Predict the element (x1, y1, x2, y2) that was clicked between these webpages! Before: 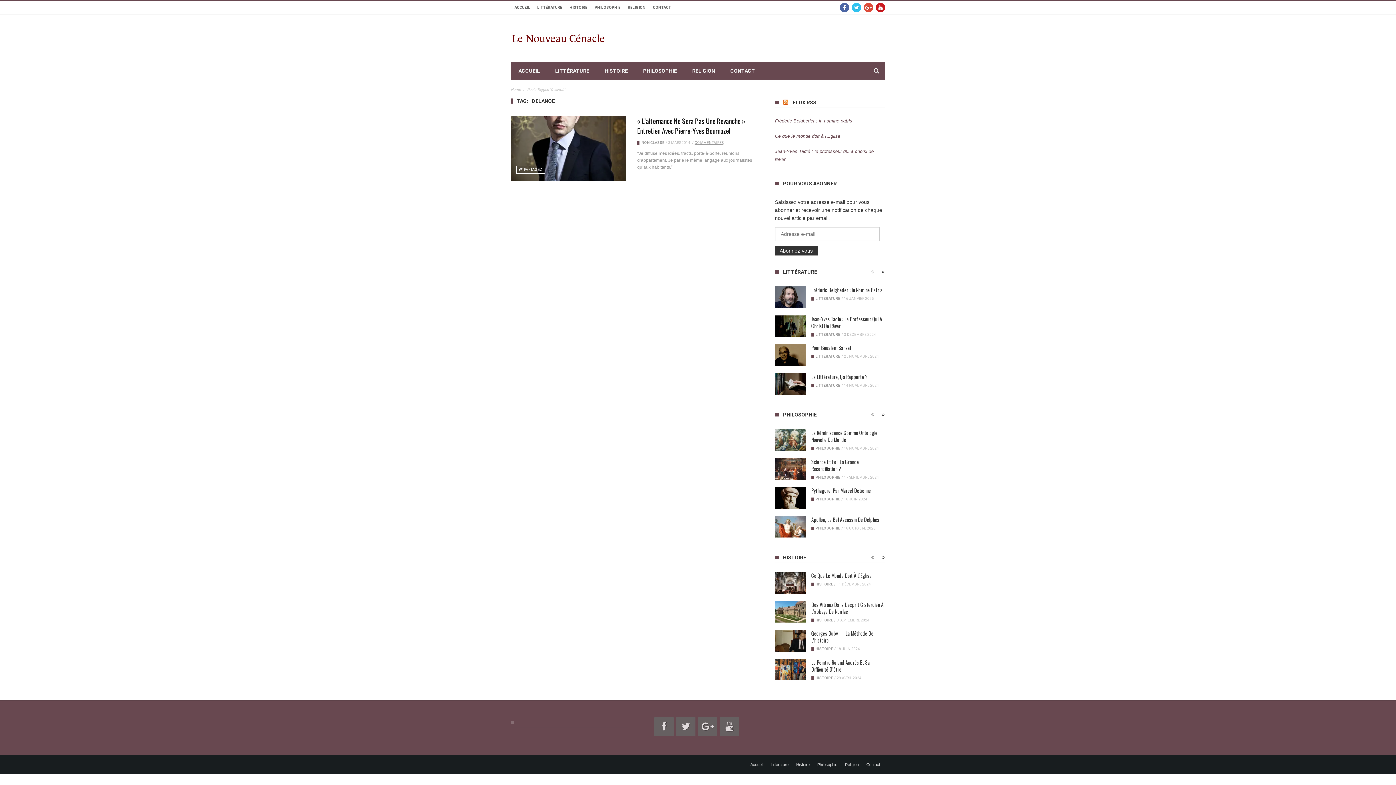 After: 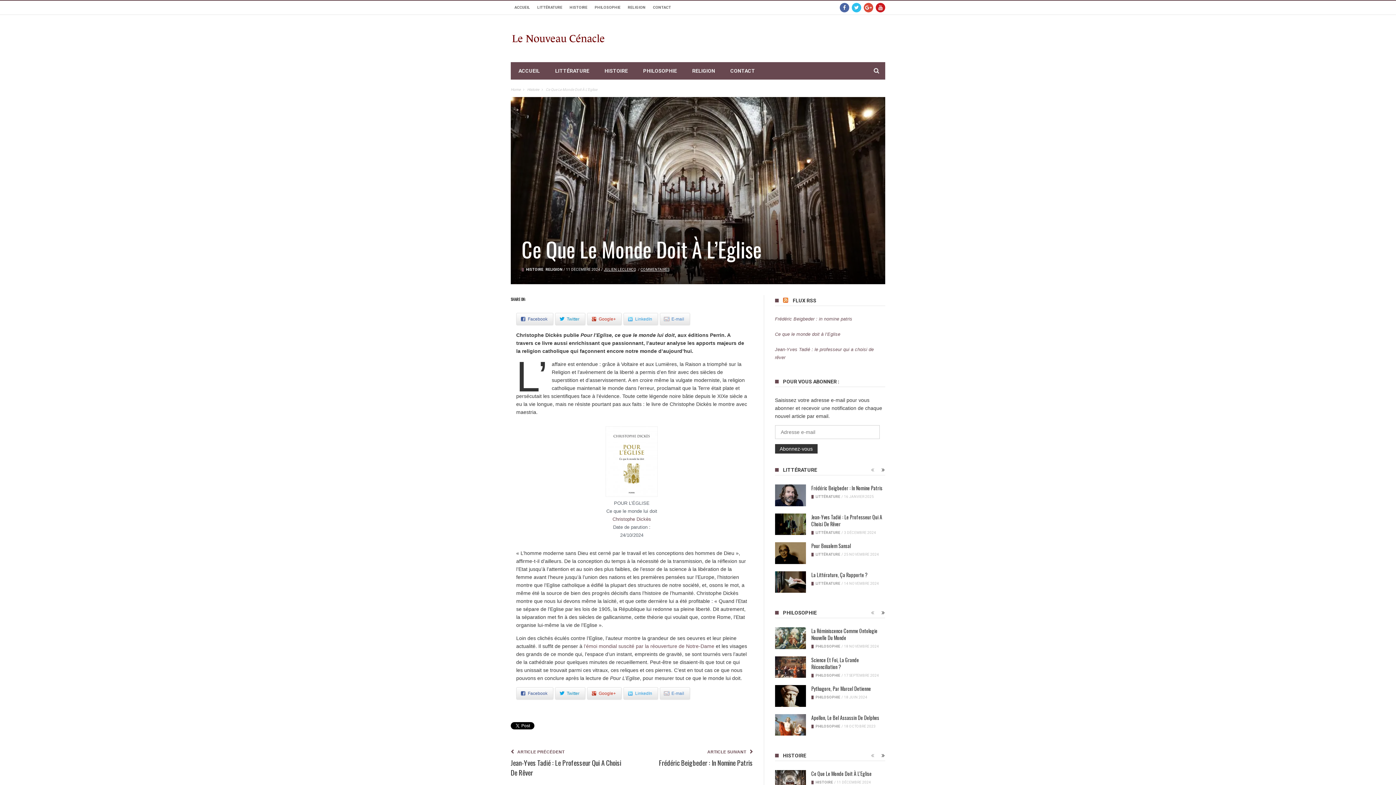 Action: label: Ce que le monde doit à l’Eglise bbox: (775, 133, 844, 138)